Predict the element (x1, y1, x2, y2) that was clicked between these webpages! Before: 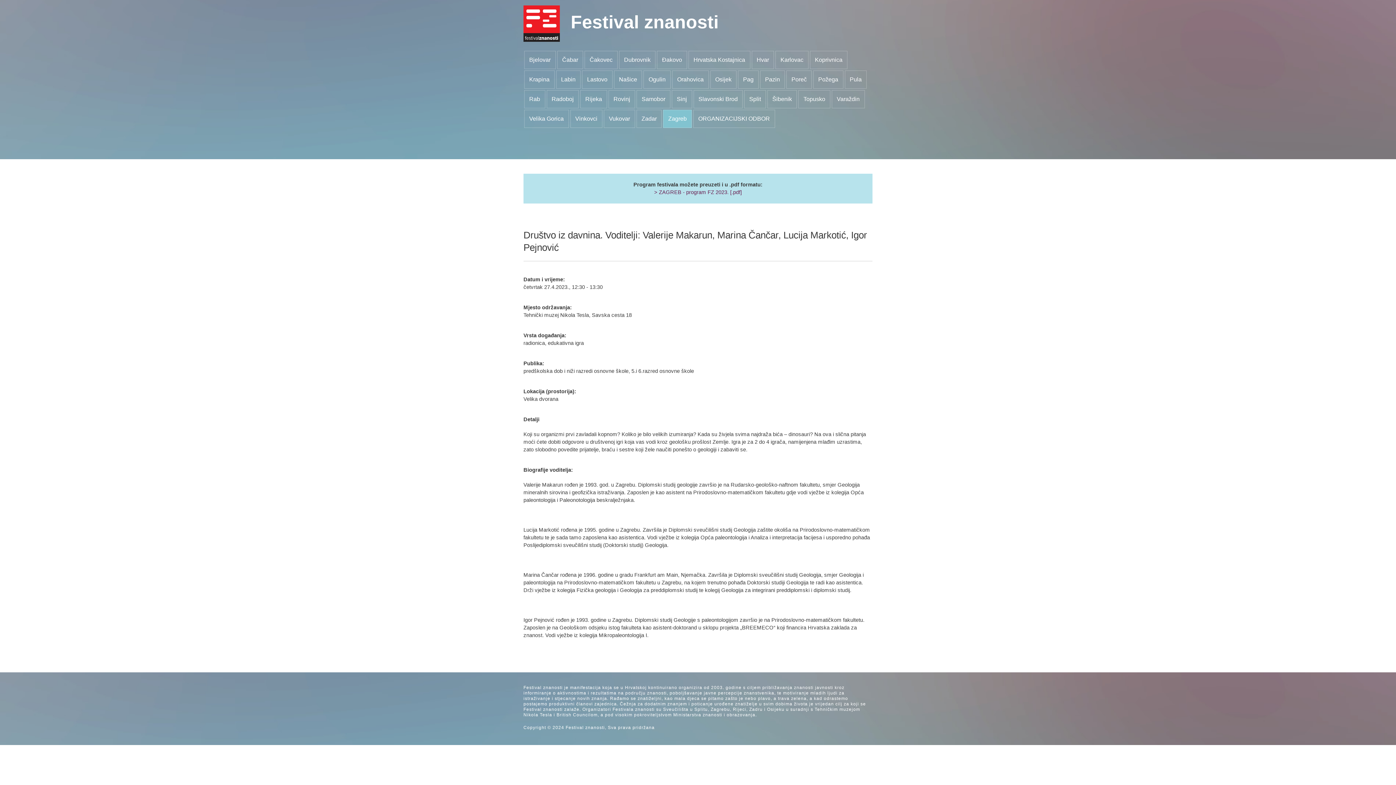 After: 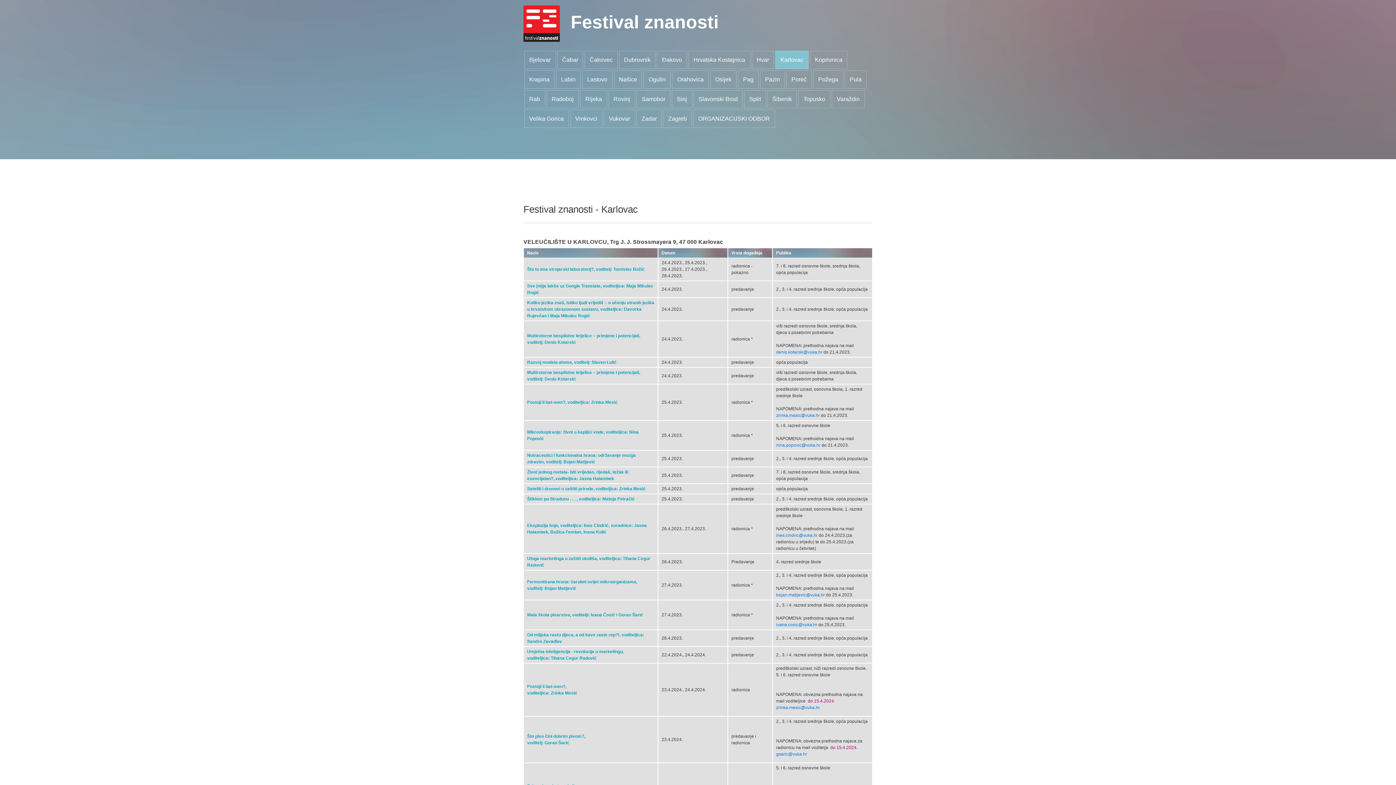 Action: label: Karlovac bbox: (775, 50, 808, 69)